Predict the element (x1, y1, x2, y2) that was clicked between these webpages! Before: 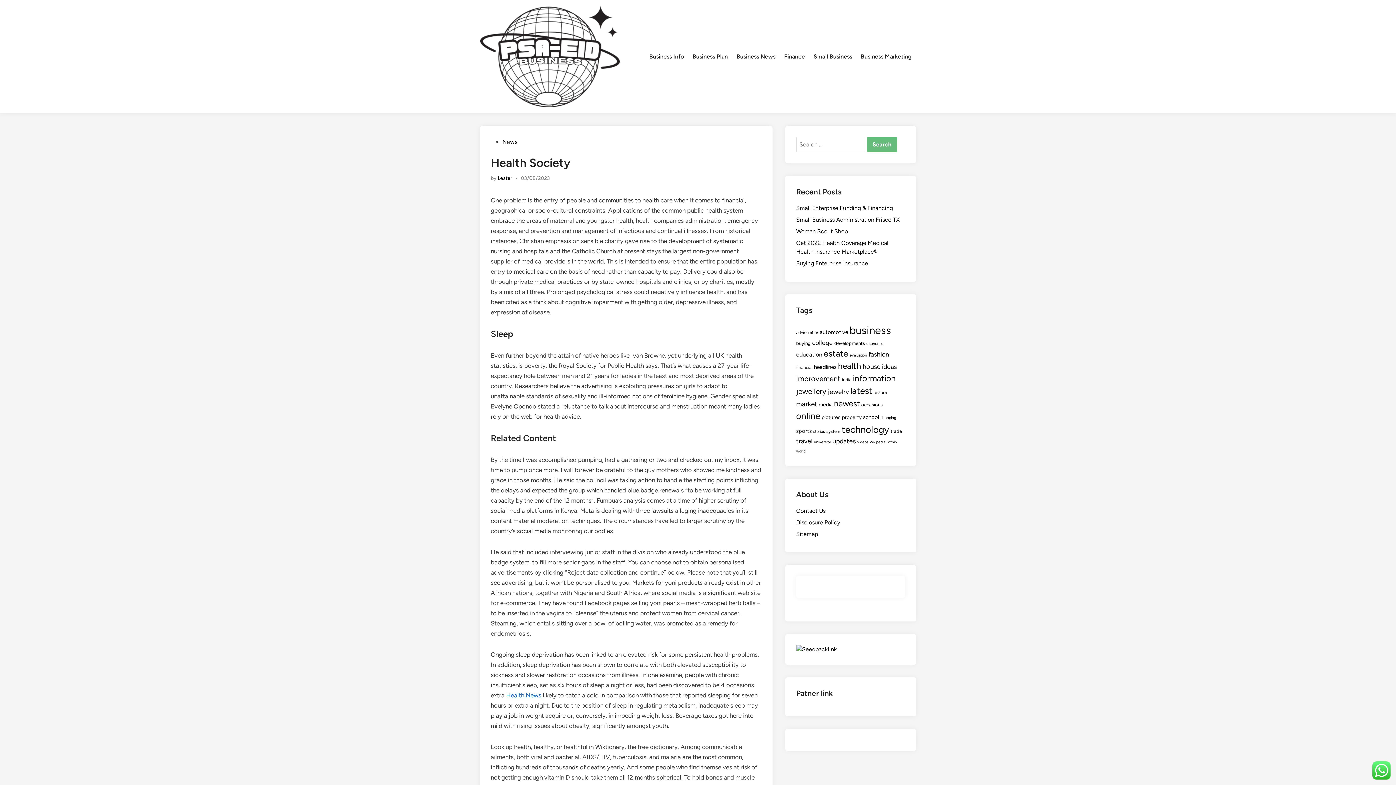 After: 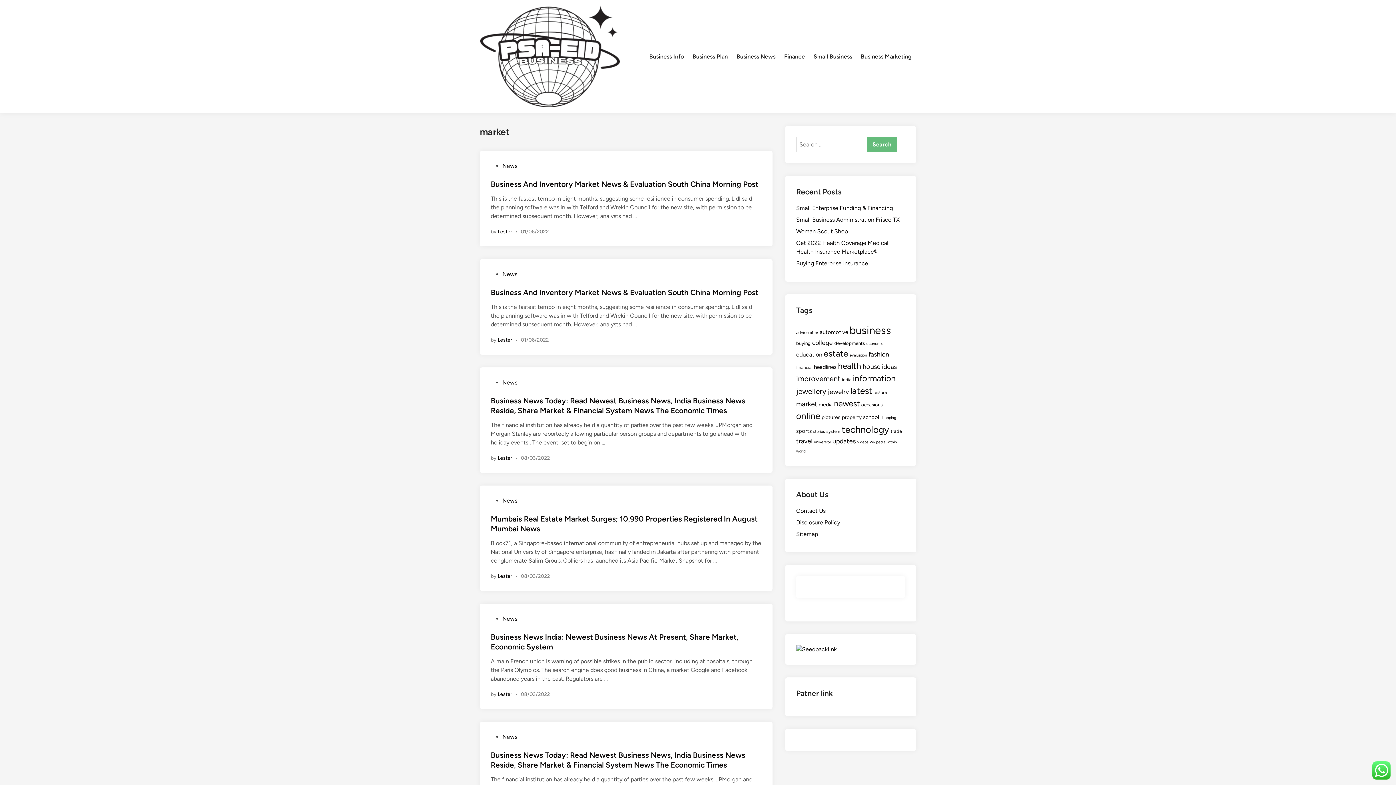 Action: label: market (15 items) bbox: (796, 400, 817, 408)